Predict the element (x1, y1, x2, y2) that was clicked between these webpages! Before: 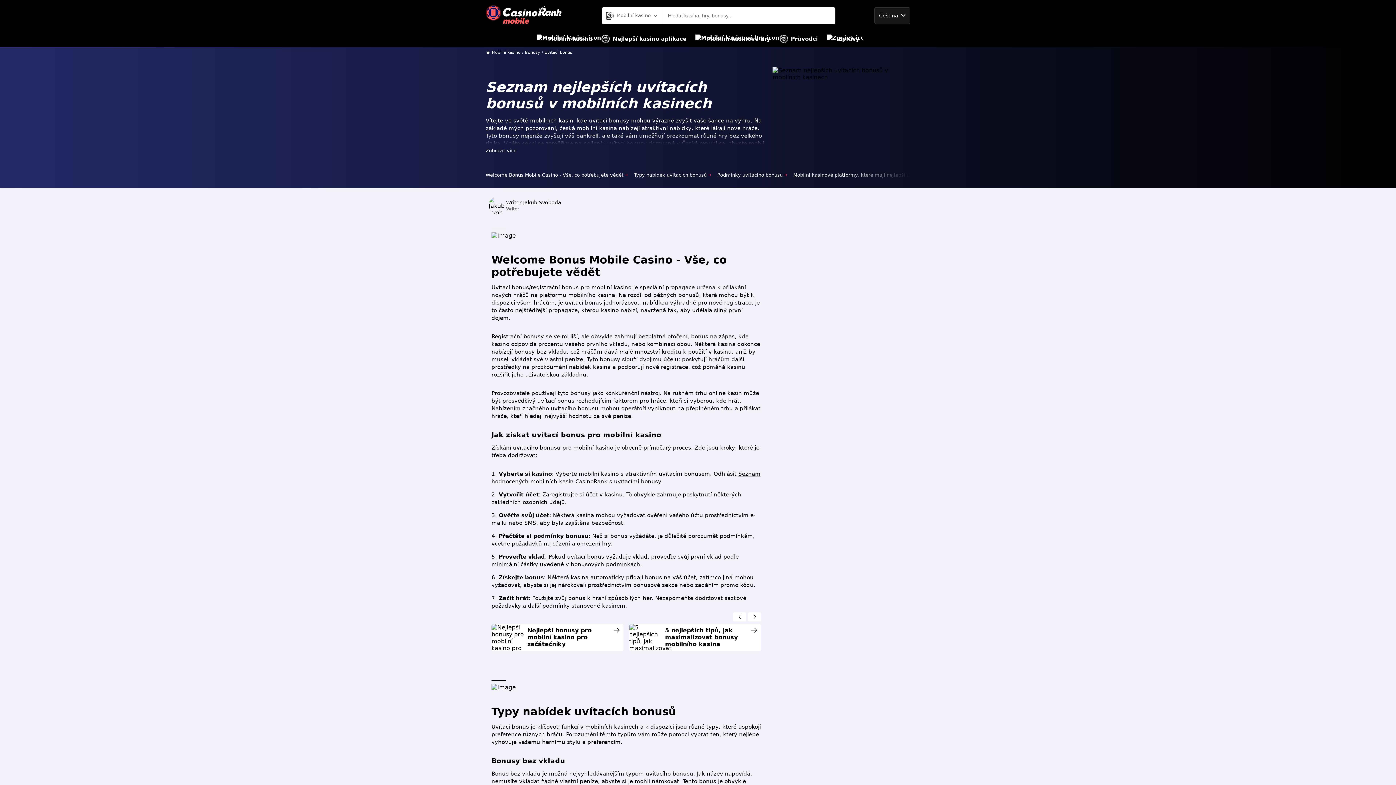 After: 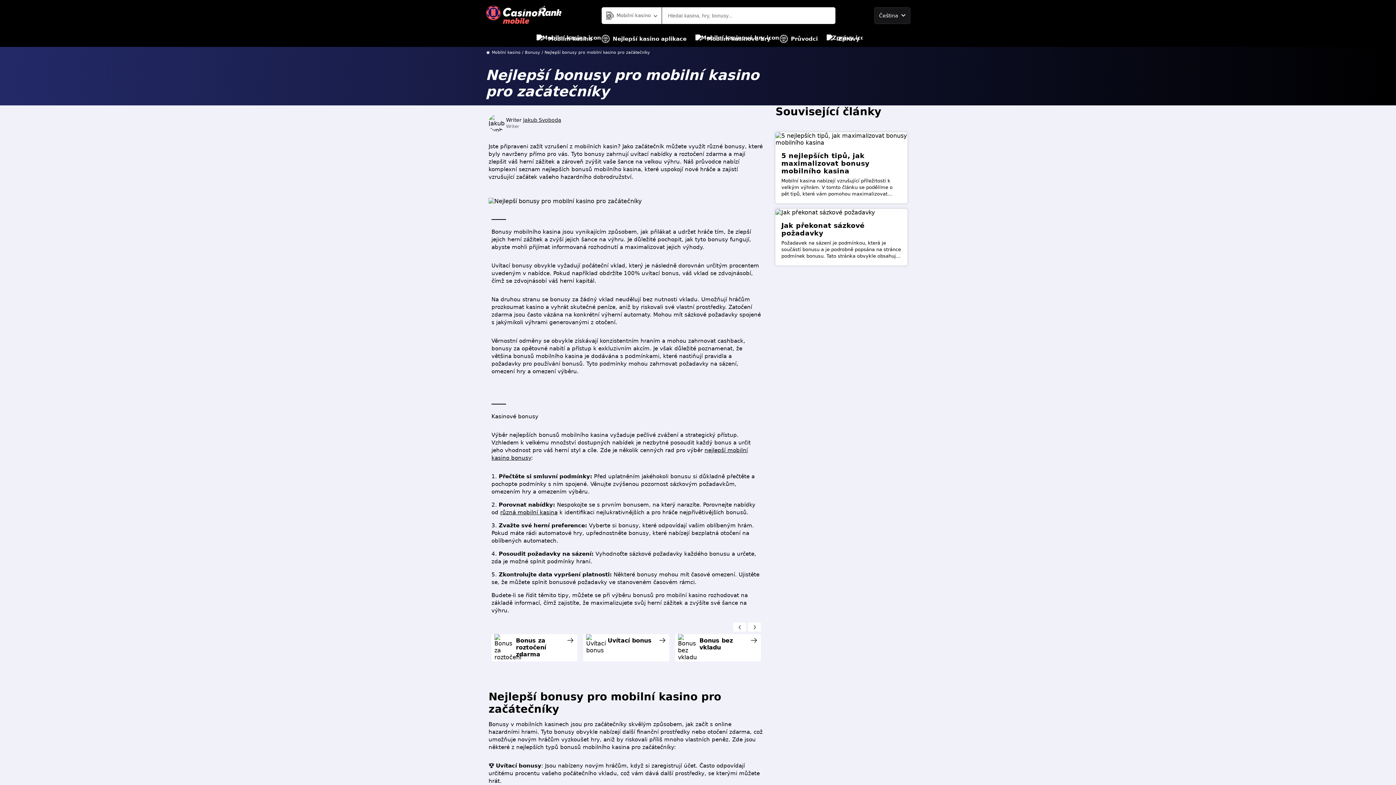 Action: bbox: (527, 627, 611, 647) label: Nejlepší bonusy pro mobilní kasino pro začátečníky